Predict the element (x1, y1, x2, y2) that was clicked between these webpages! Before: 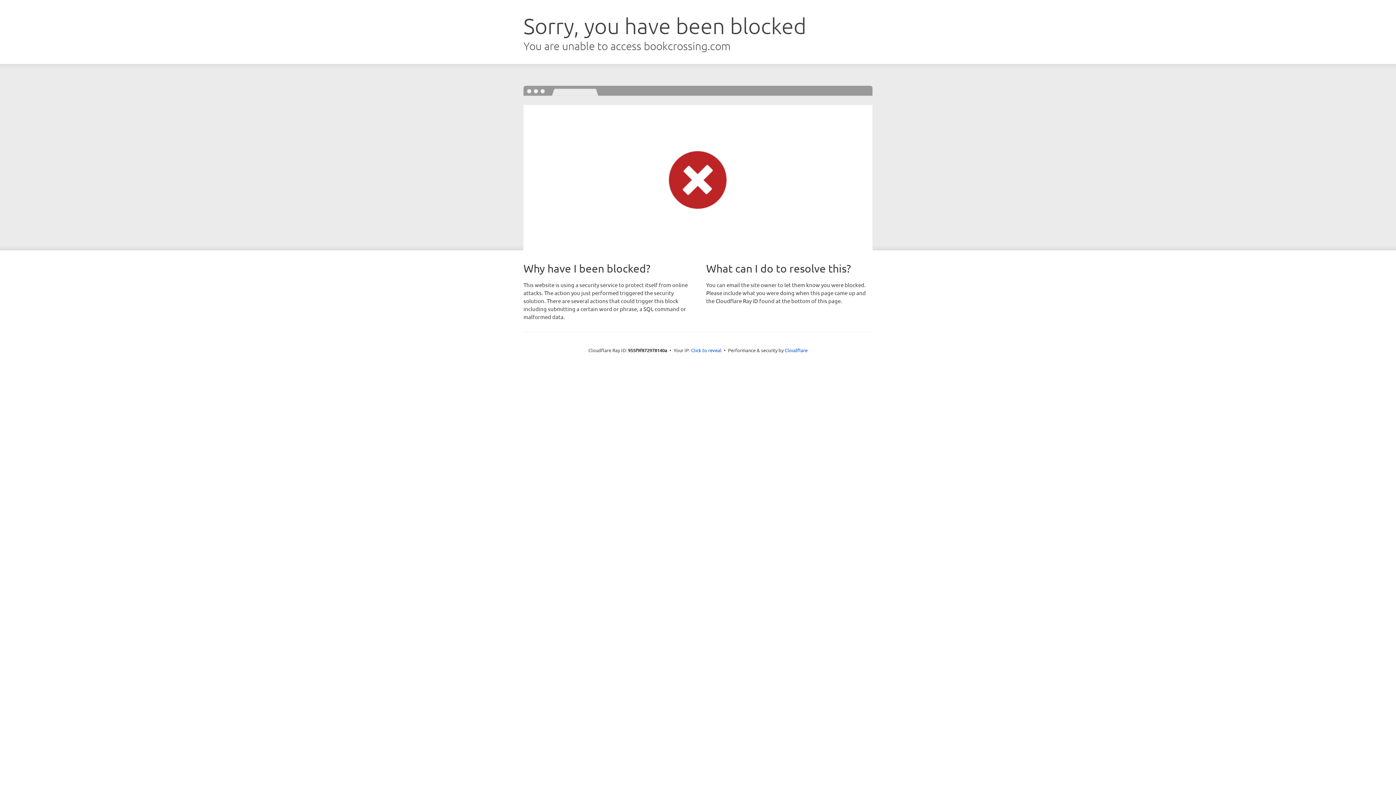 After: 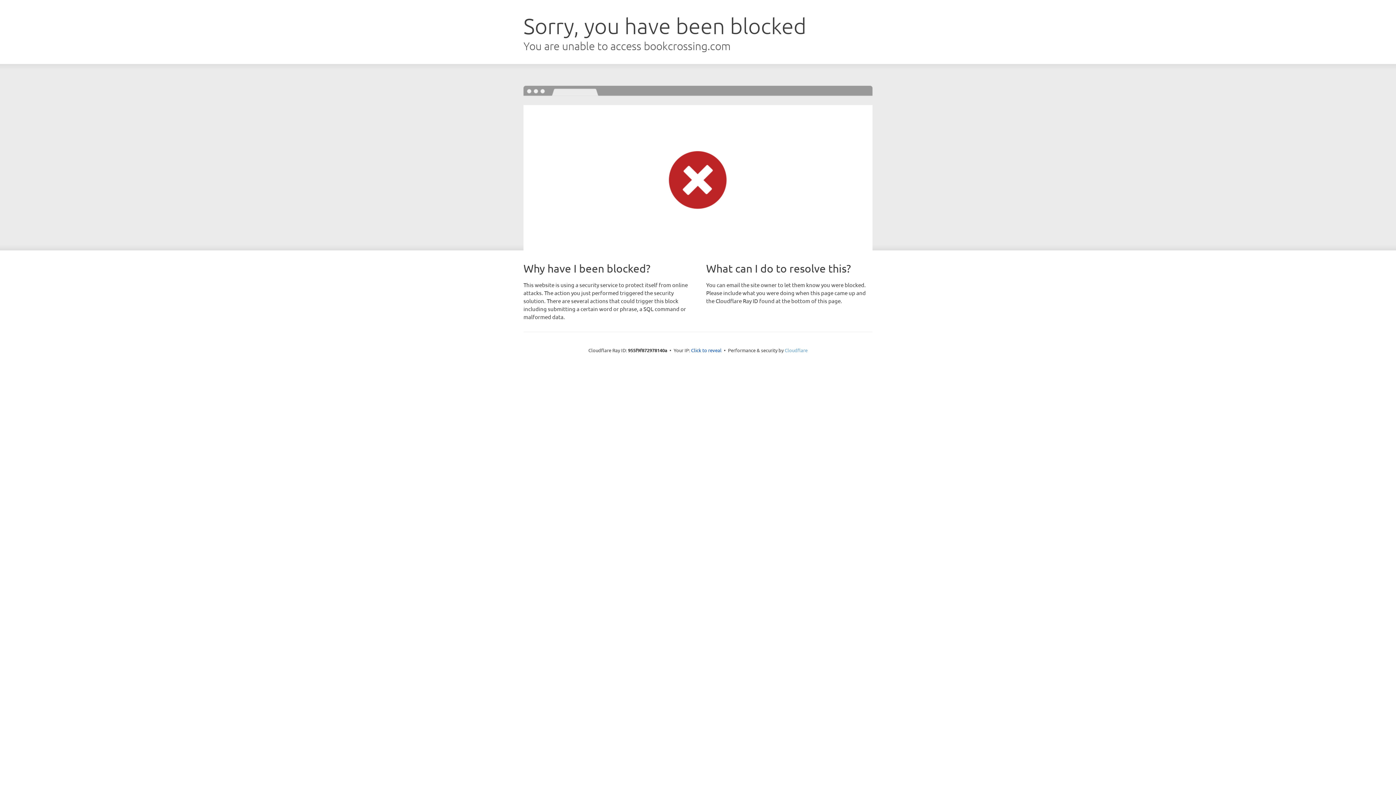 Action: label: Cloudflare bbox: (784, 347, 807, 353)